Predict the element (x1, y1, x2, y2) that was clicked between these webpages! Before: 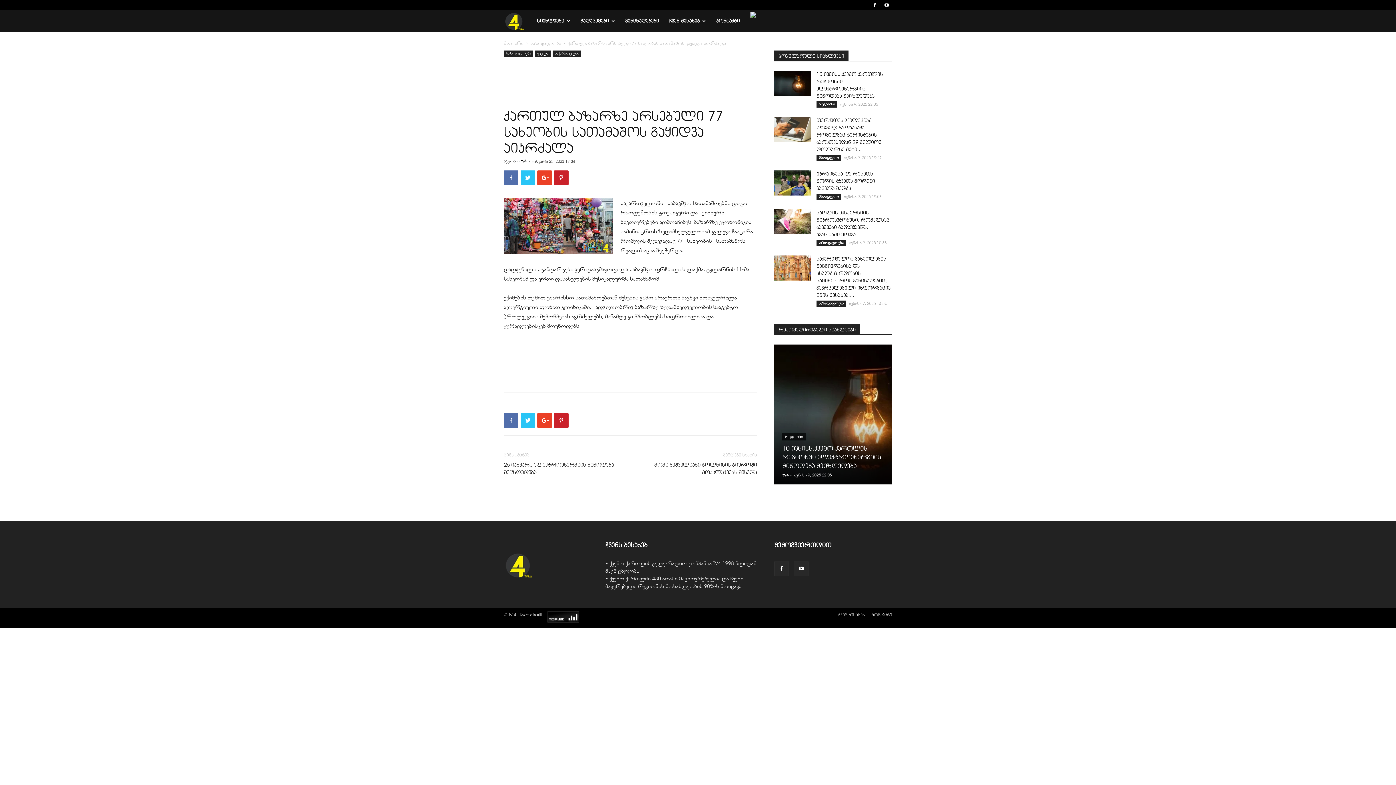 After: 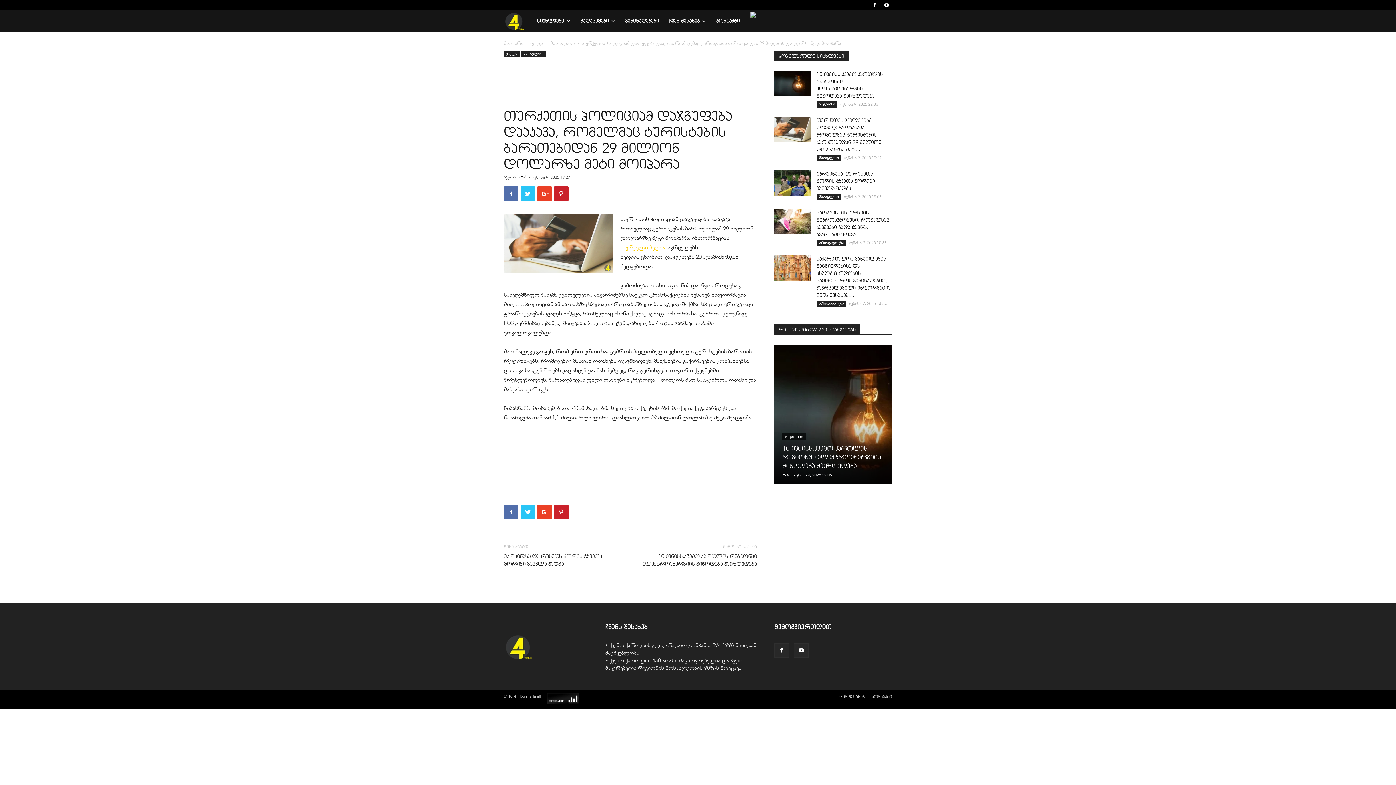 Action: bbox: (774, 117, 810, 142)